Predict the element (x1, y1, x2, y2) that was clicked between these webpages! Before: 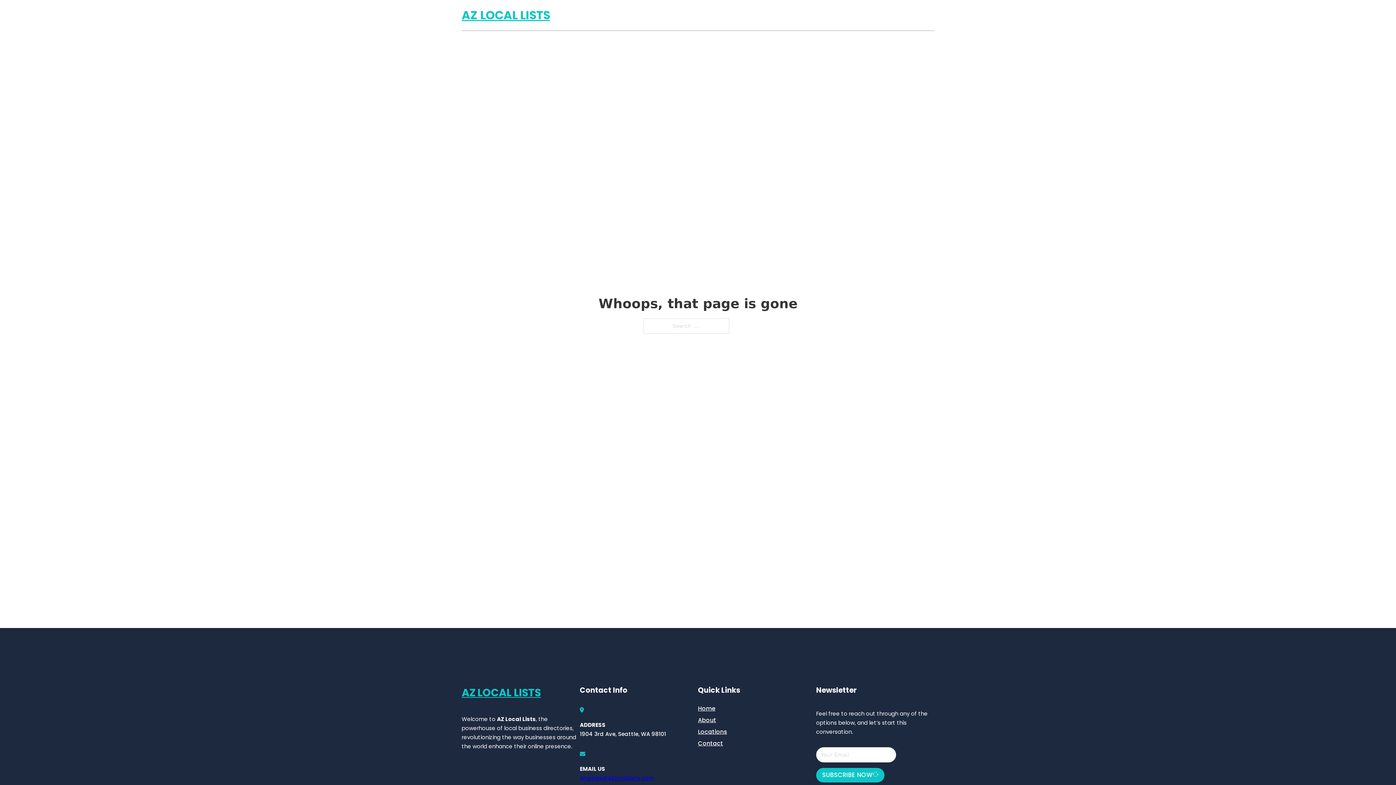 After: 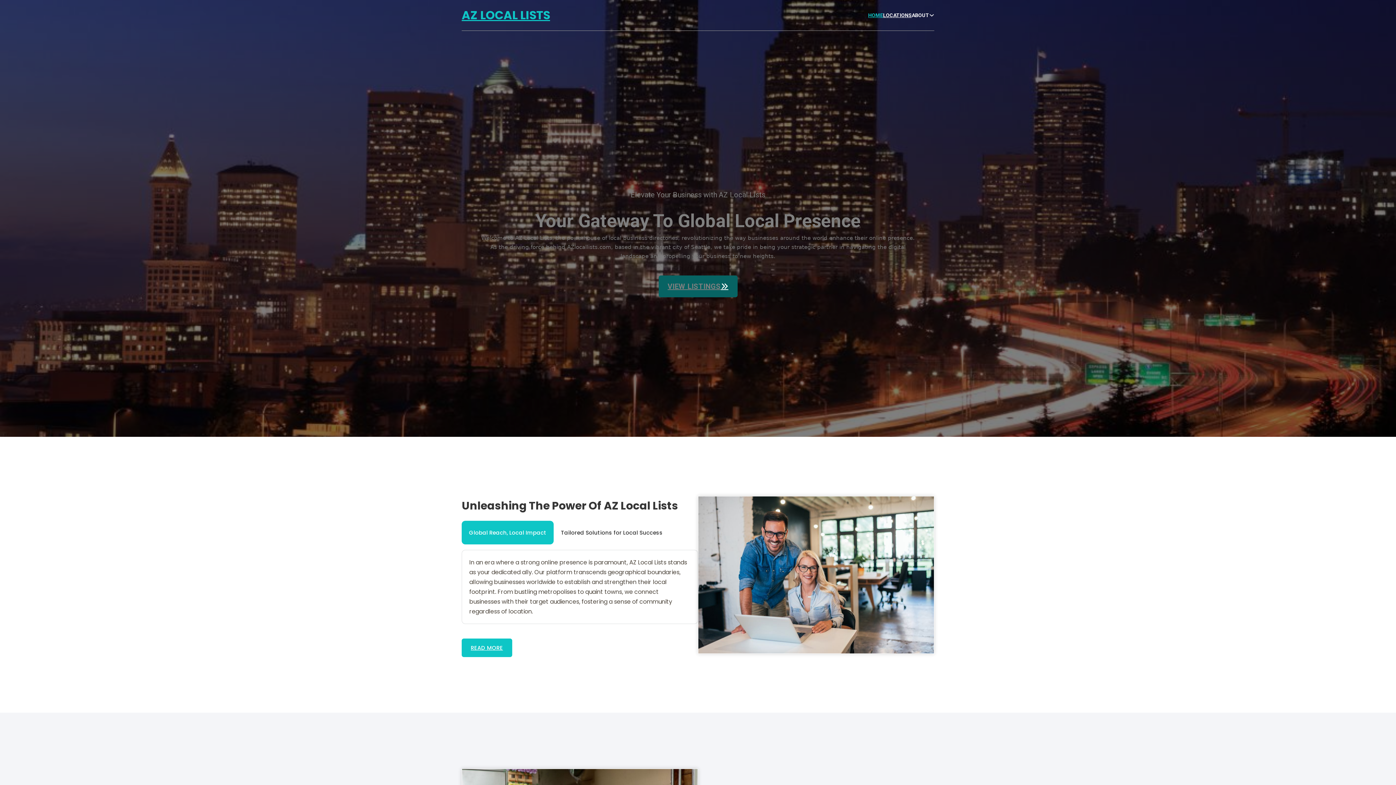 Action: bbox: (461, 5, 550, 25) label: AZ LOCAL LISTS